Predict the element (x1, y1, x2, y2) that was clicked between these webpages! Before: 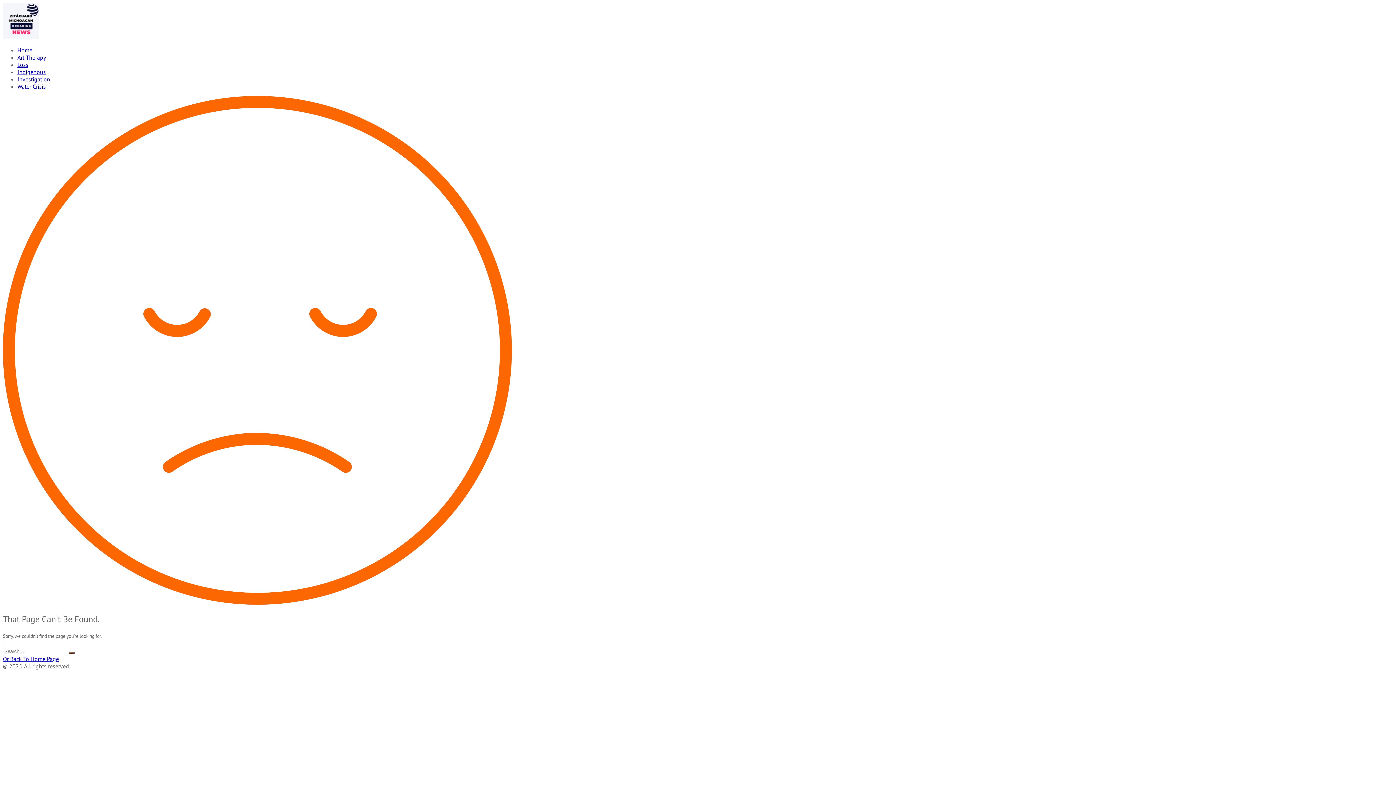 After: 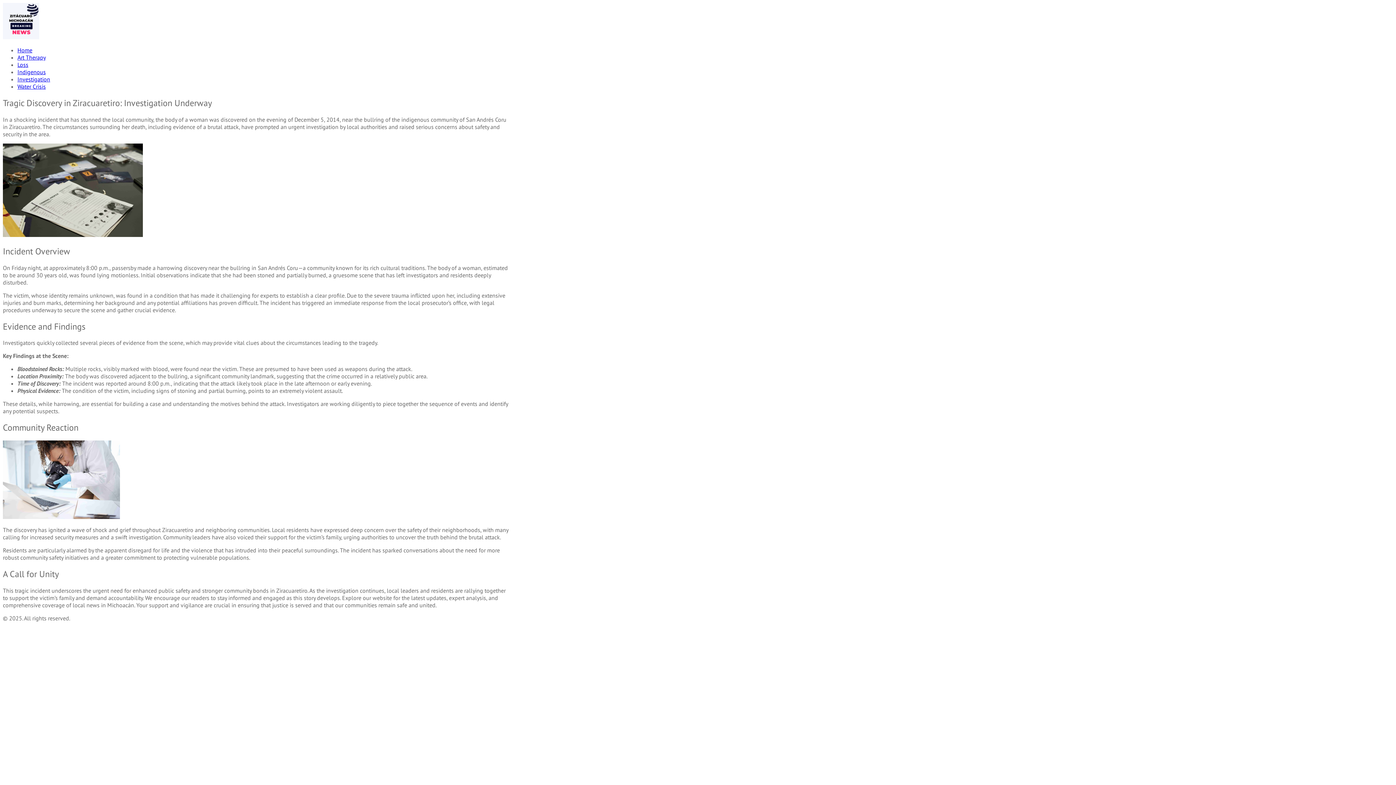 Action: label: Investigation bbox: (17, 75, 50, 82)